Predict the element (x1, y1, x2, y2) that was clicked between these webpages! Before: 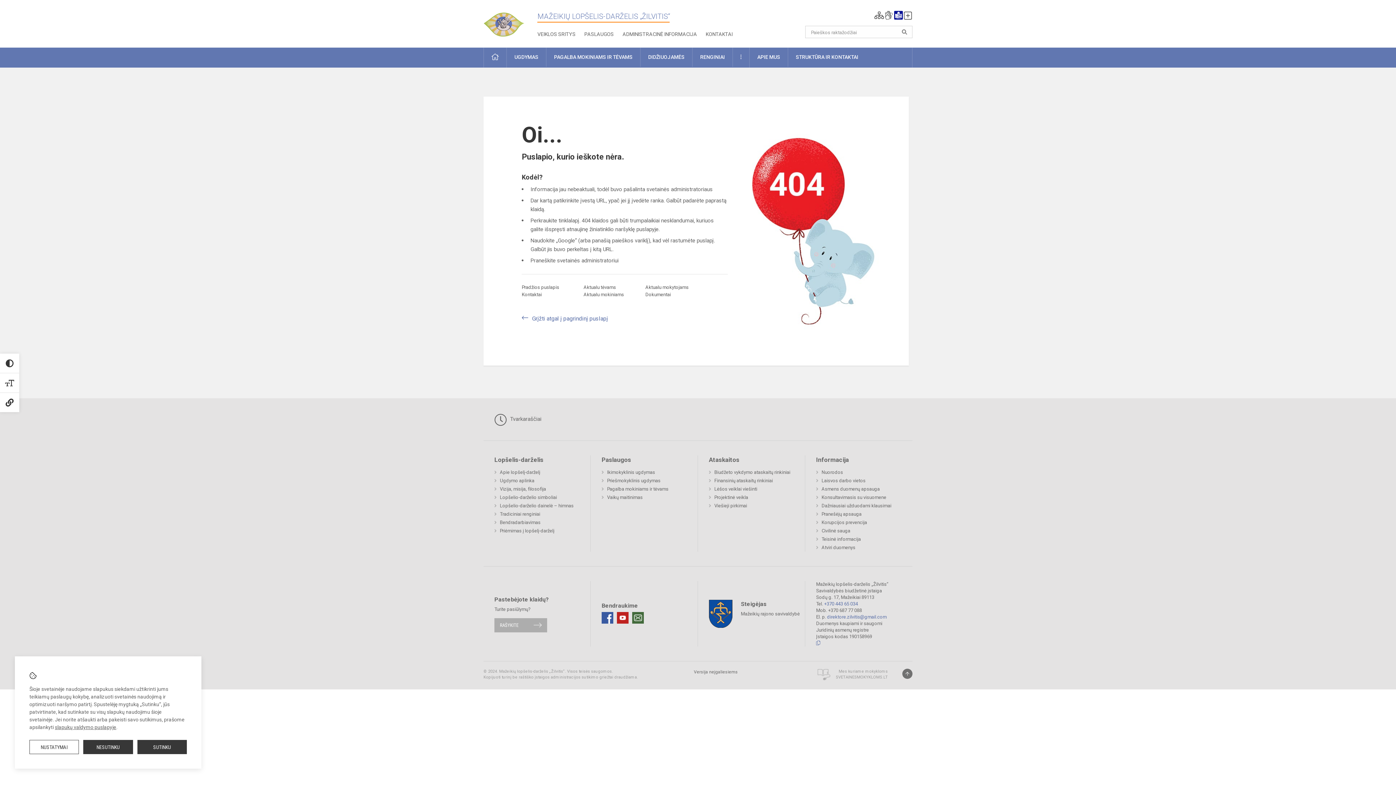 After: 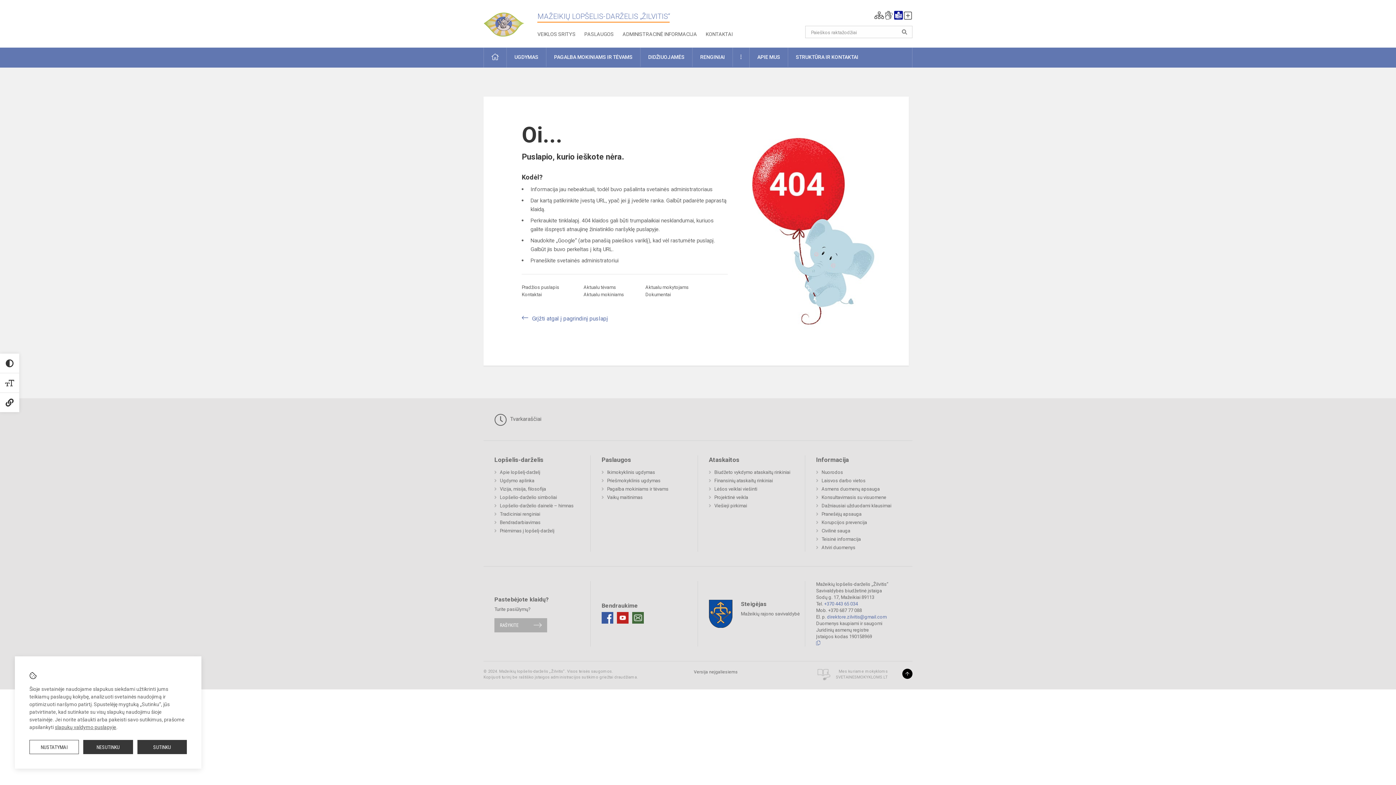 Action: bbox: (902, 668, 912, 679) label: Į viršų